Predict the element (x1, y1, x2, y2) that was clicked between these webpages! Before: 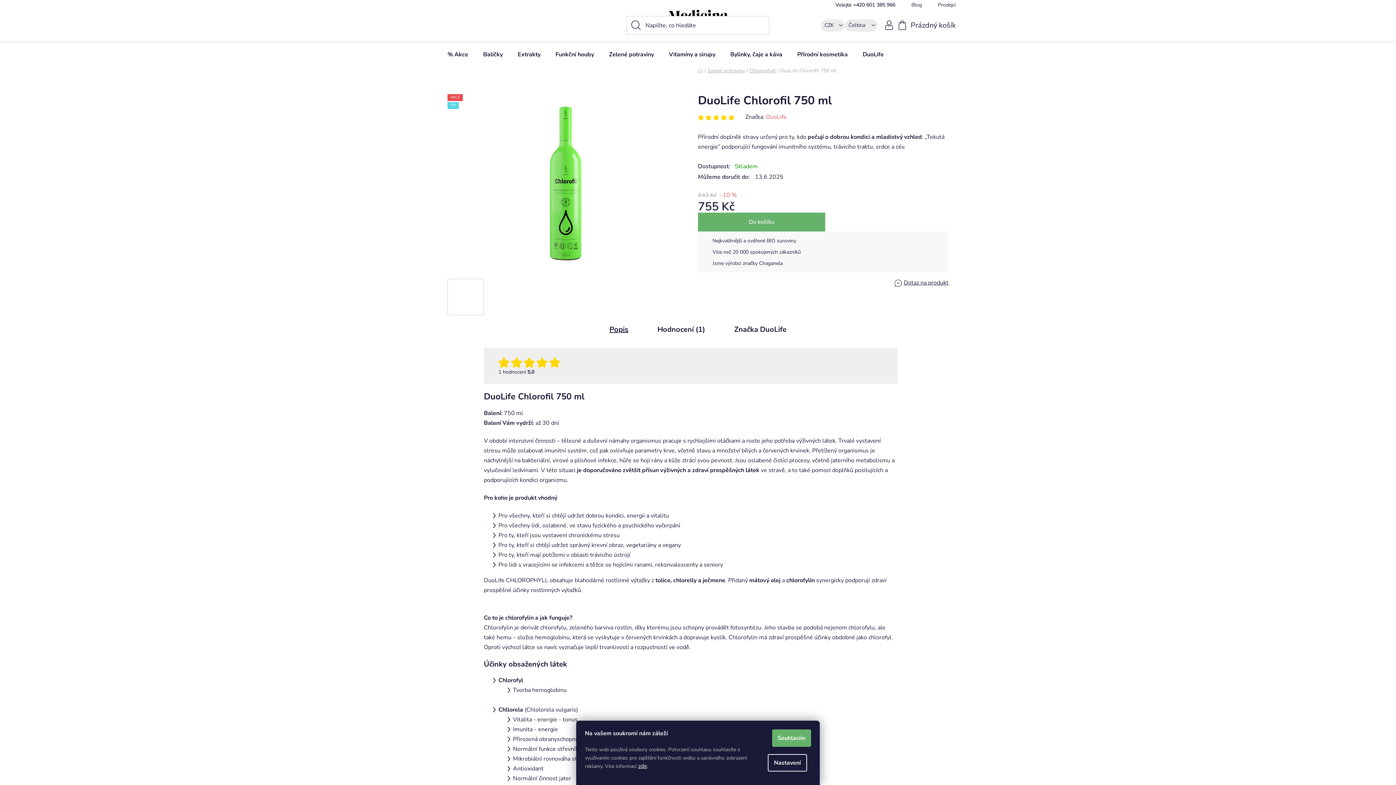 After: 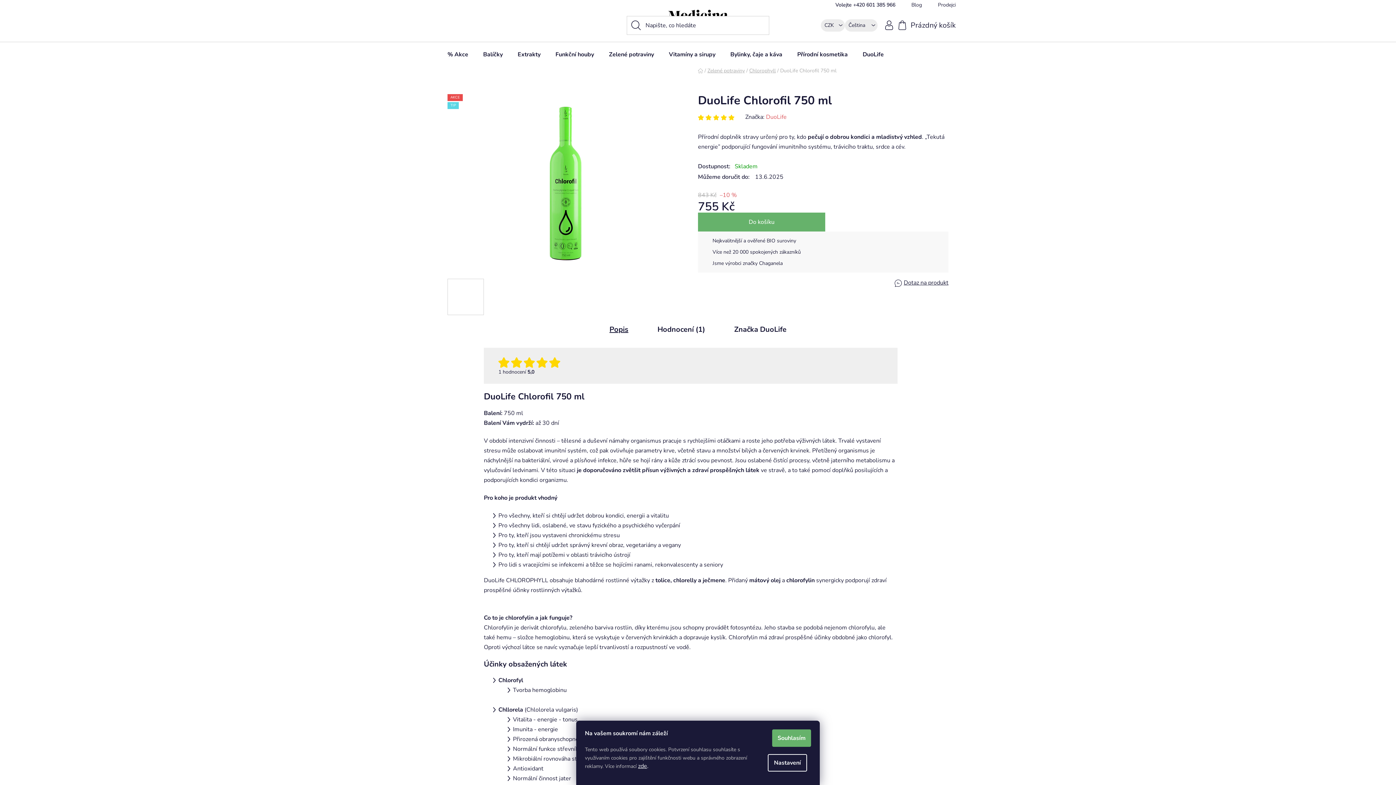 Action: bbox: (524, 357, 534, 367)